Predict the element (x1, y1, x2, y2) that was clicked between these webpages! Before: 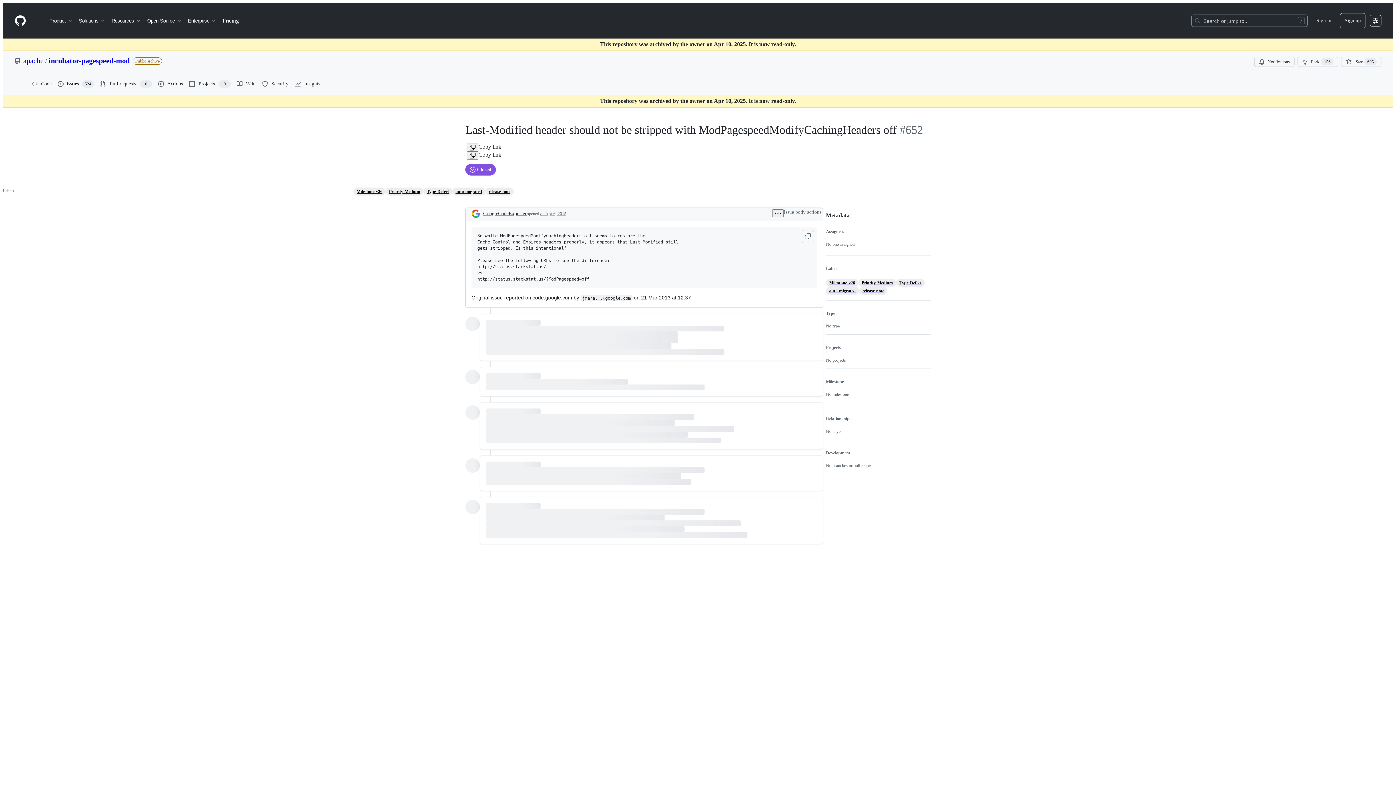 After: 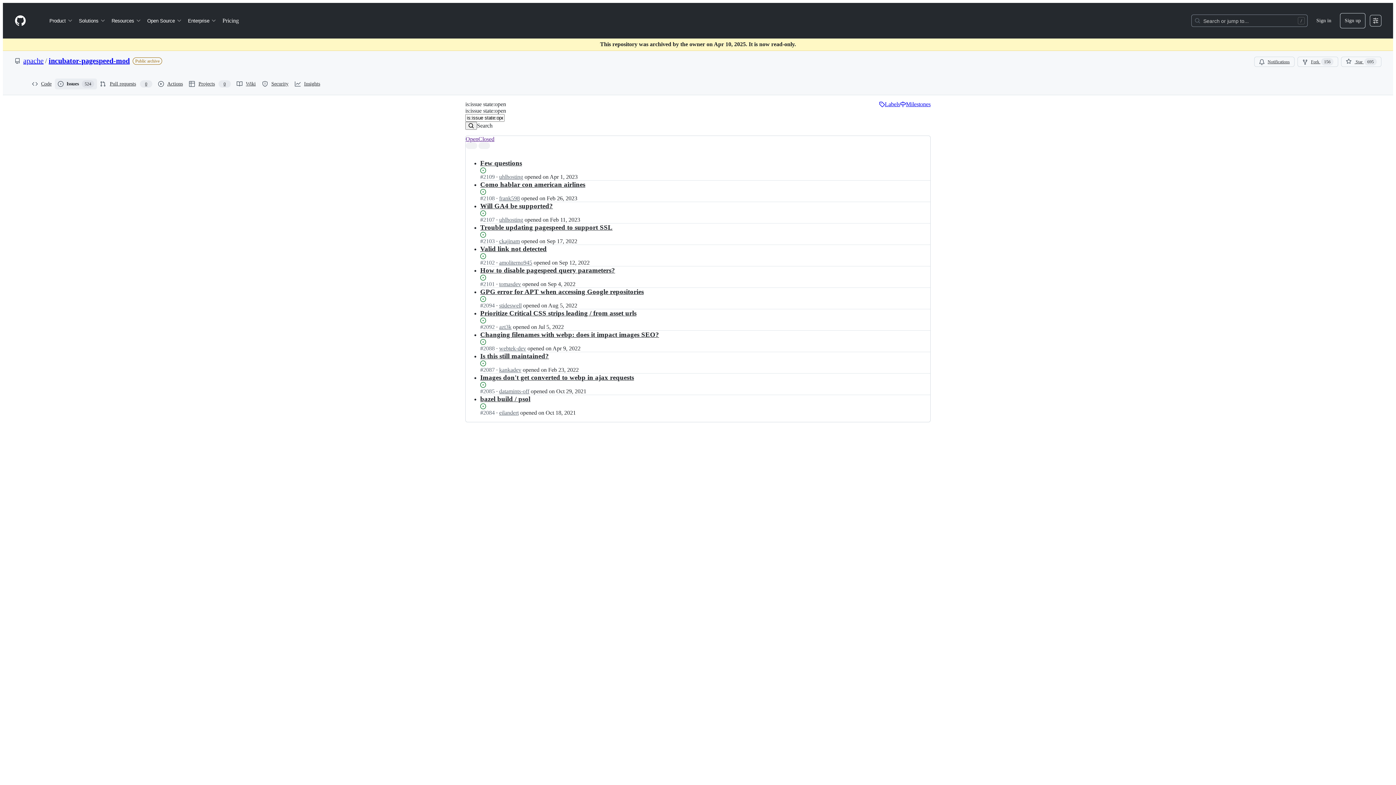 Action: label: Issues
524 bbox: (54, 78, 97, 89)